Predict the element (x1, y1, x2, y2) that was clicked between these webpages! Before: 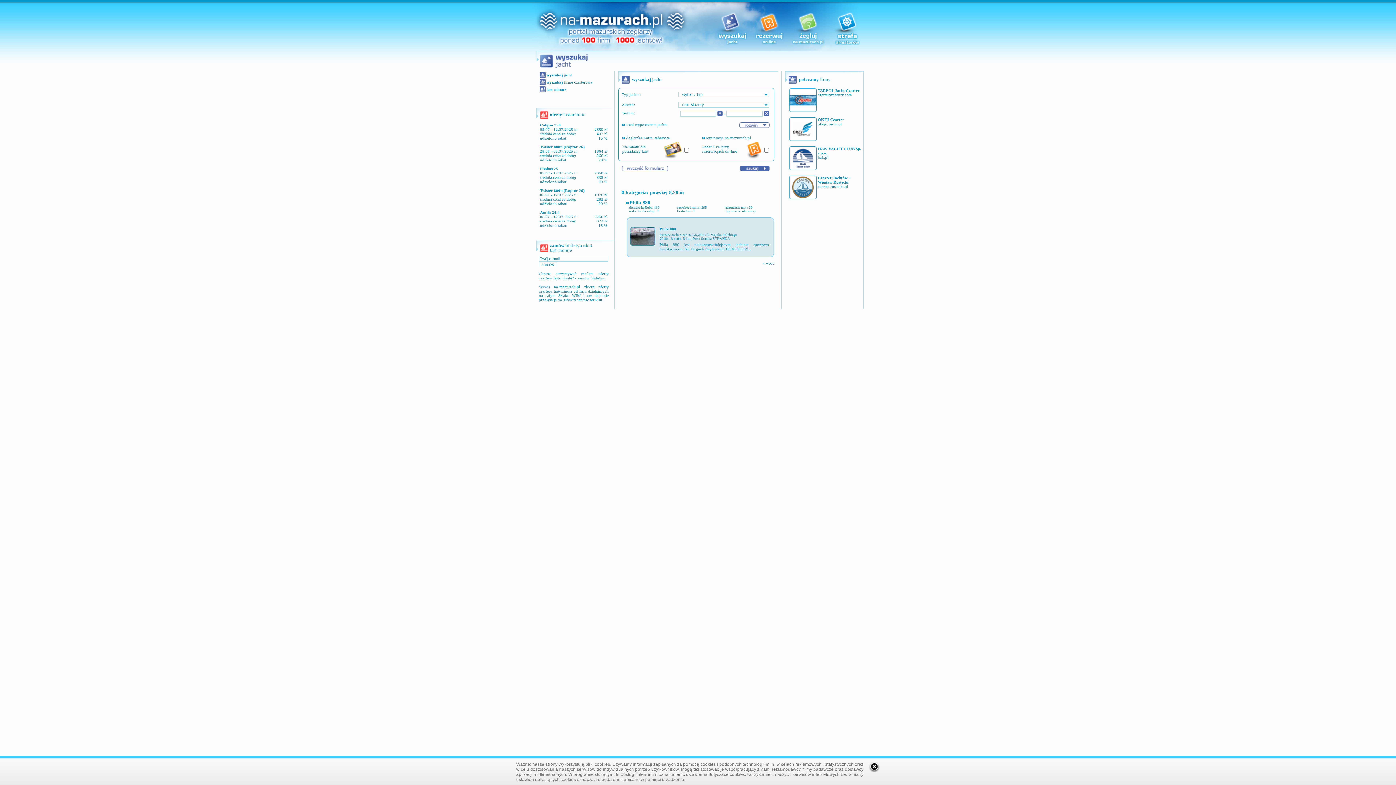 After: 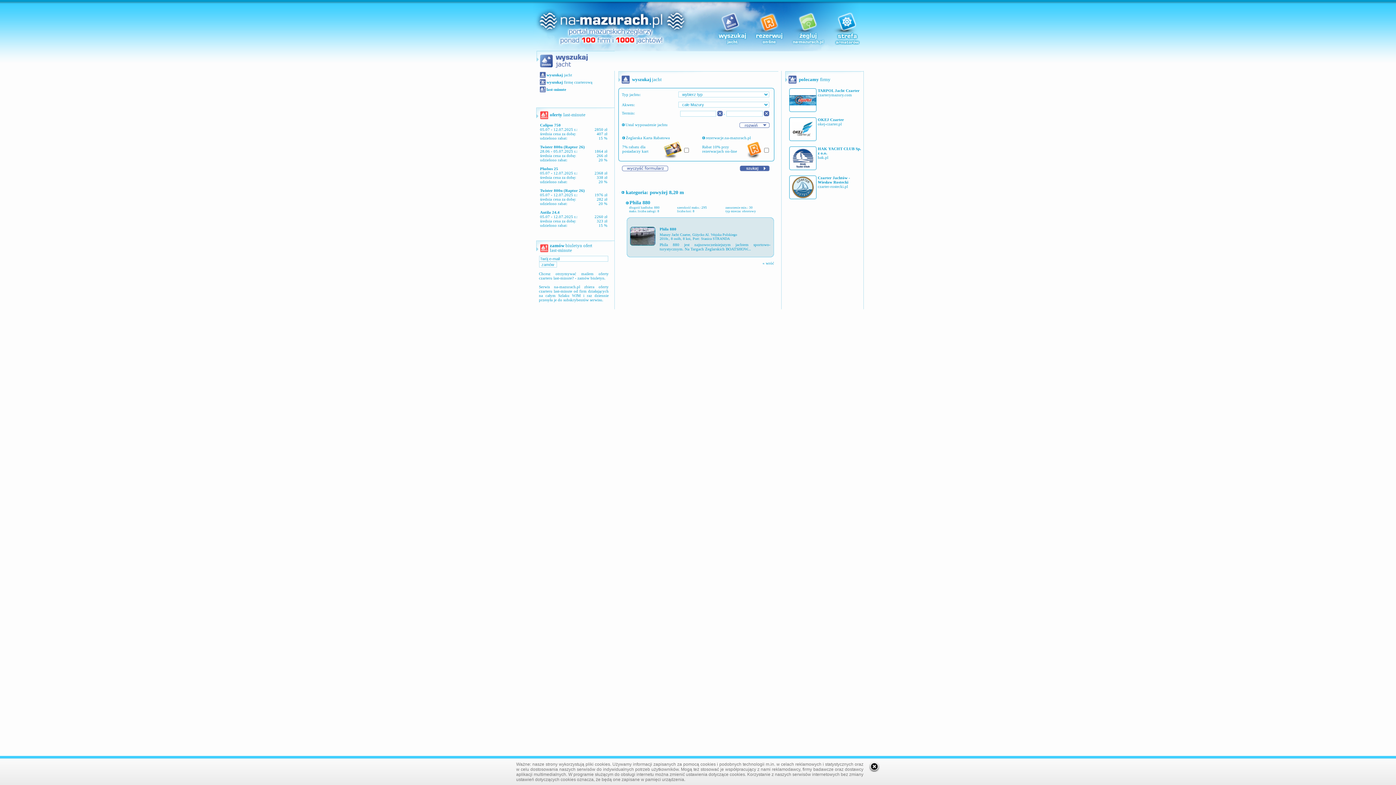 Action: bbox: (594, 214, 607, 218) label: 2260 zł